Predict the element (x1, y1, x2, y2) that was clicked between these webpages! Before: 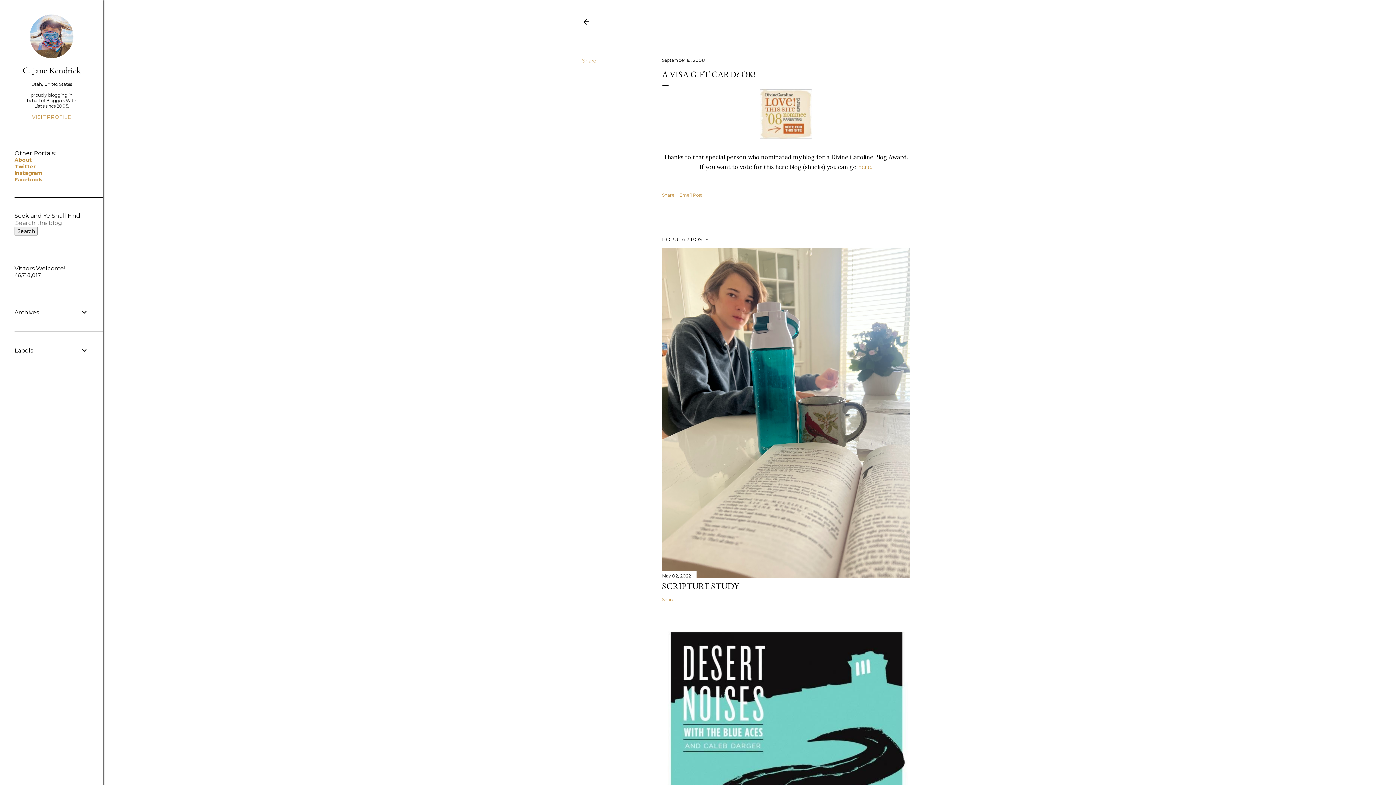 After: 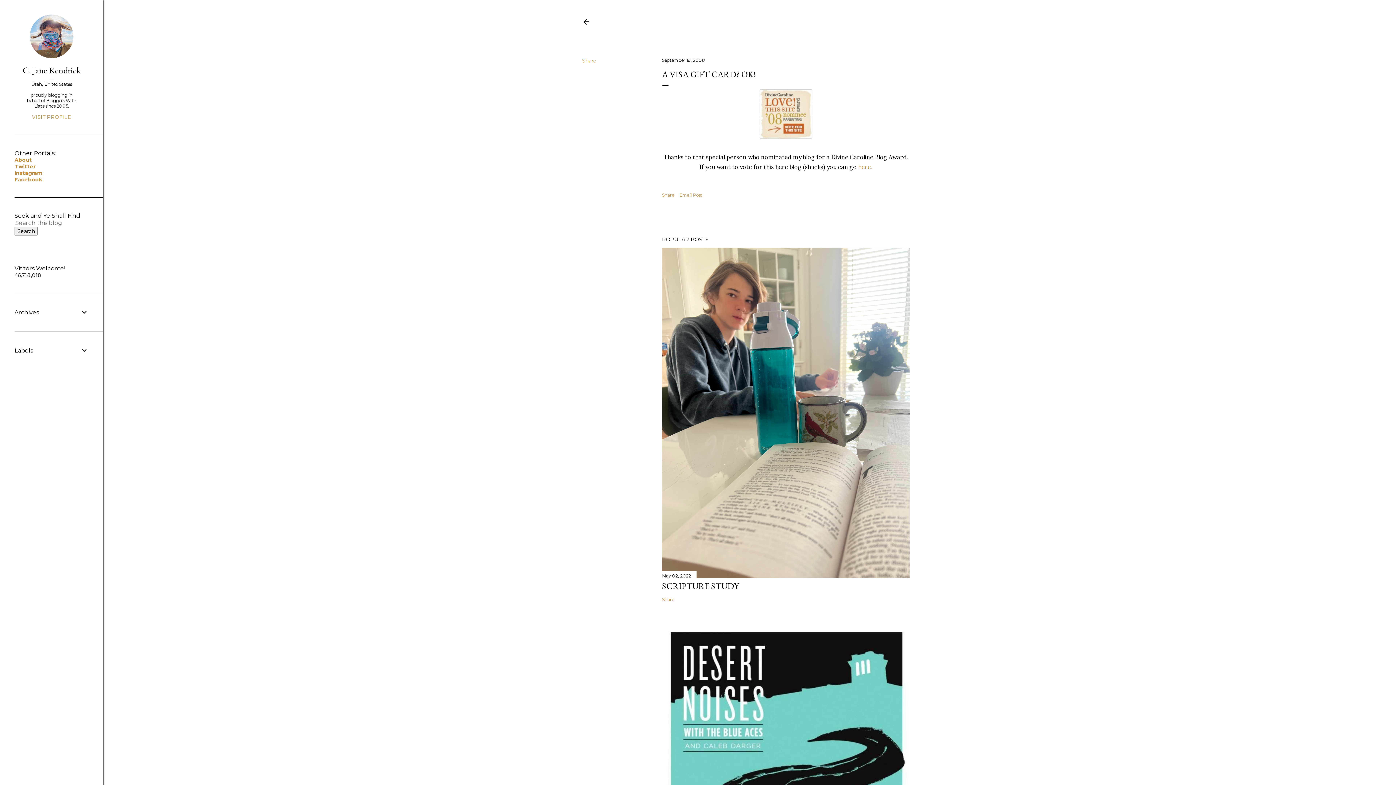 Action: bbox: (662, 57, 705, 62) label: September 18, 2008